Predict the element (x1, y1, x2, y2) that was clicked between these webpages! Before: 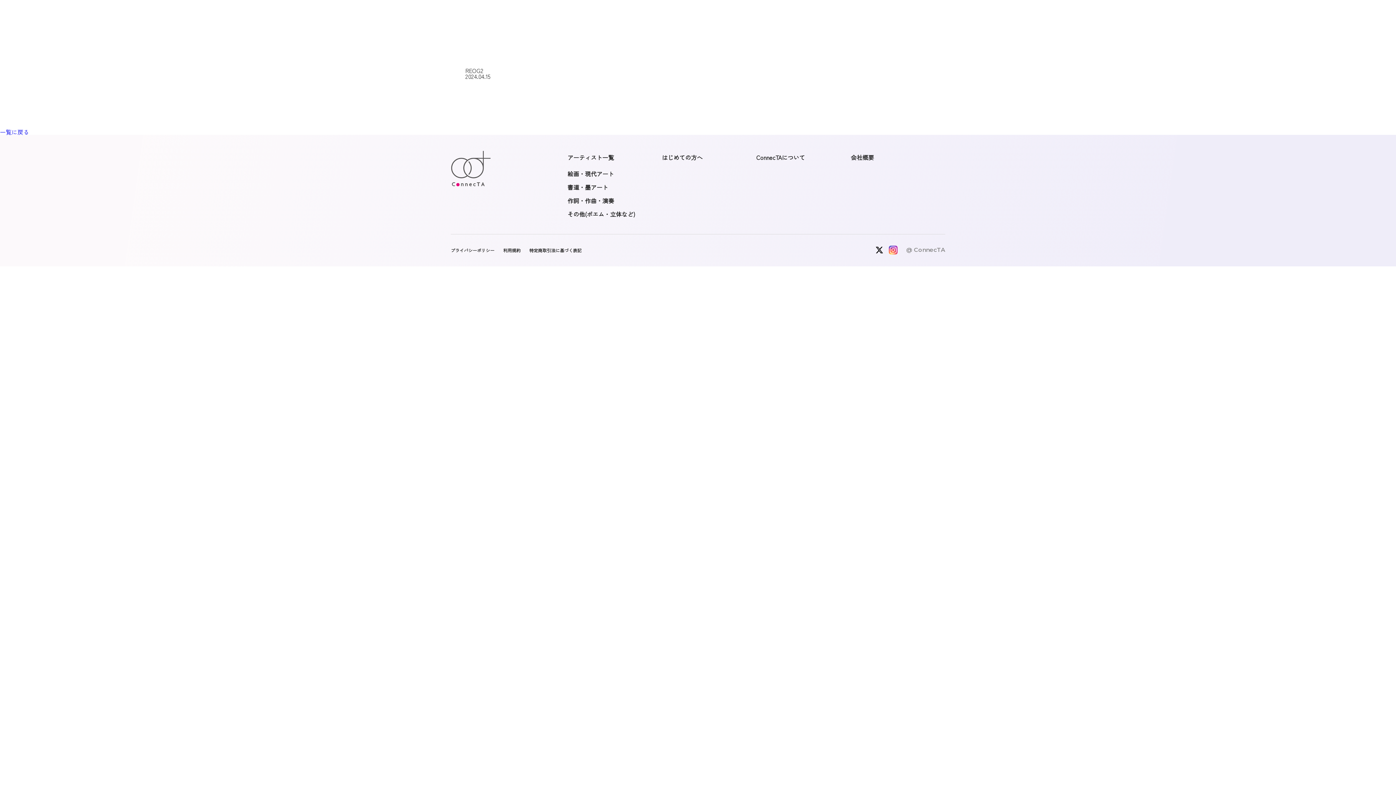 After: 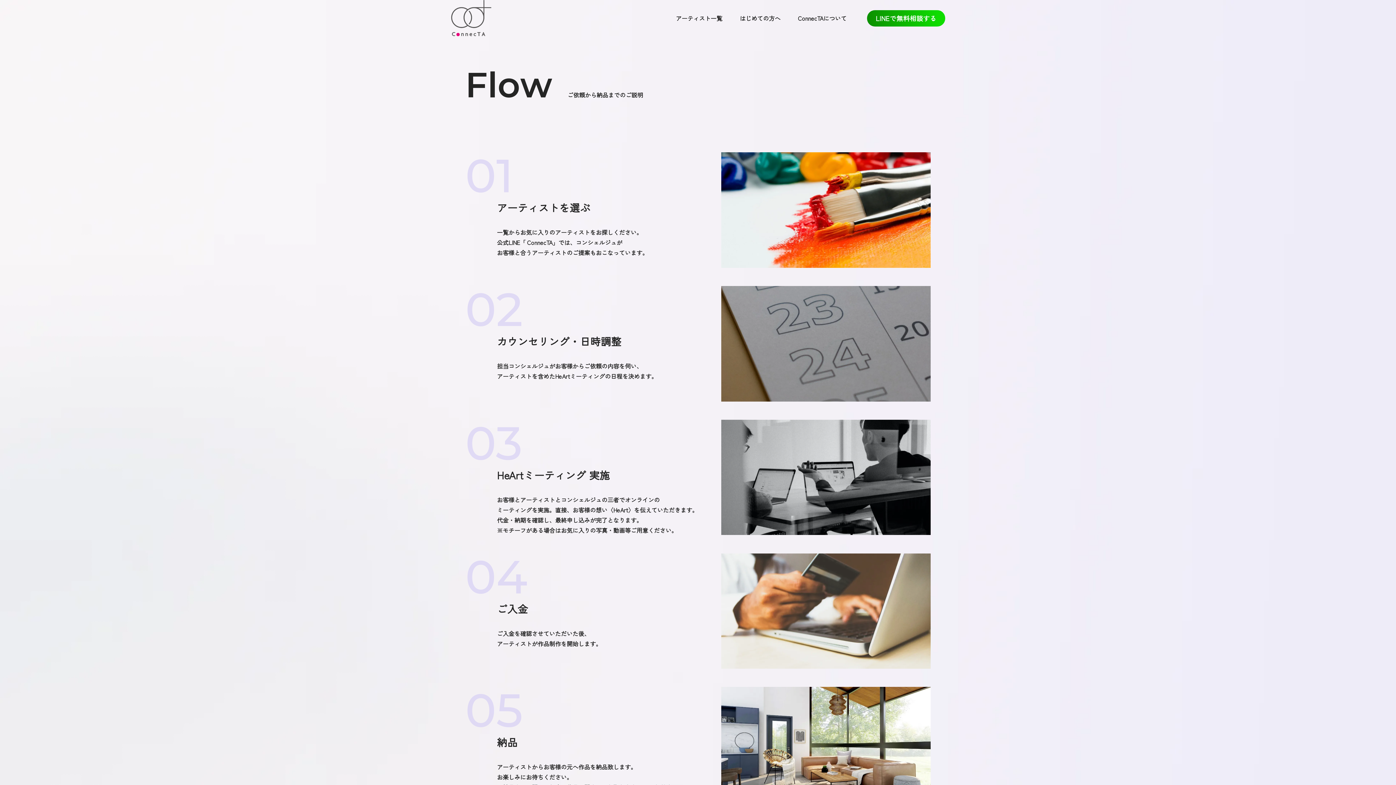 Action: label: はじめての方へ bbox: (662, 153, 702, 161)